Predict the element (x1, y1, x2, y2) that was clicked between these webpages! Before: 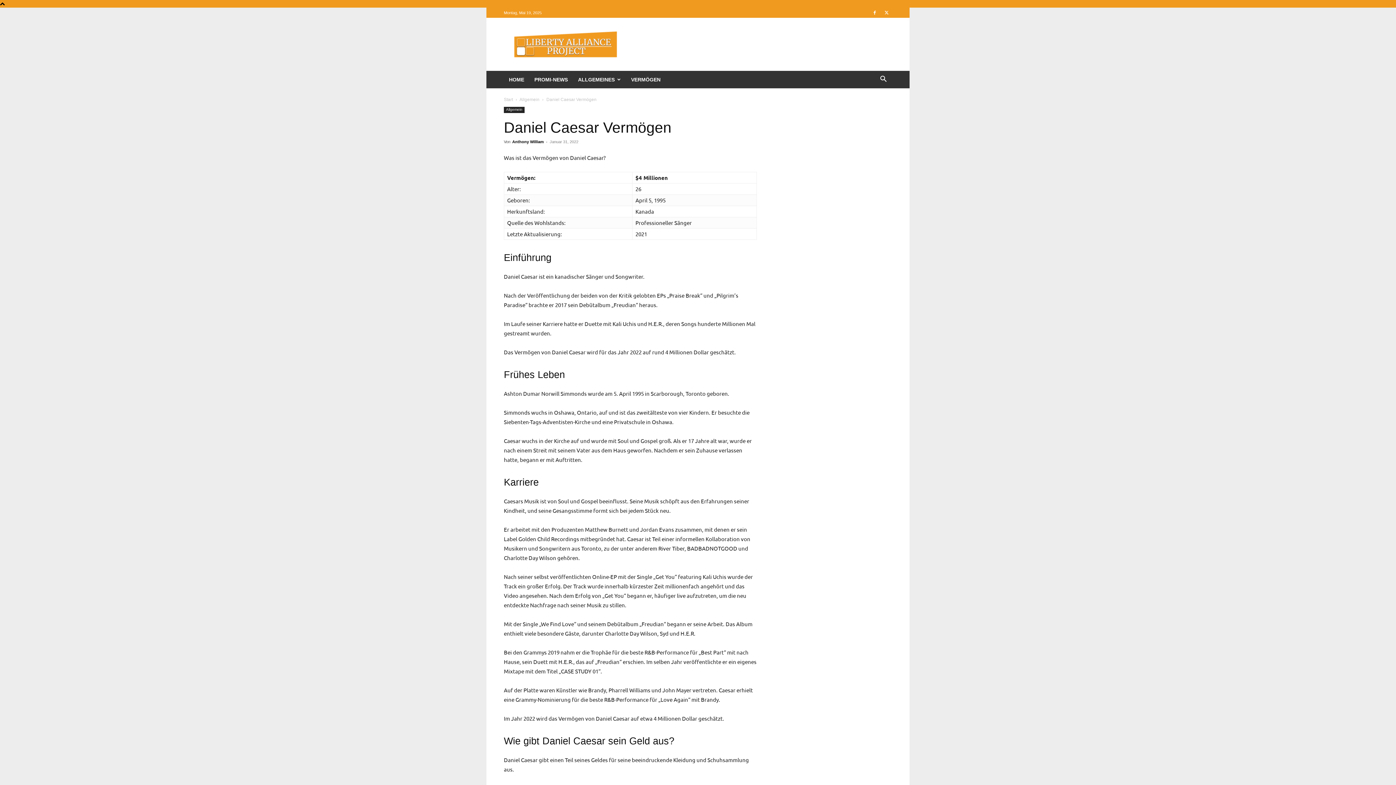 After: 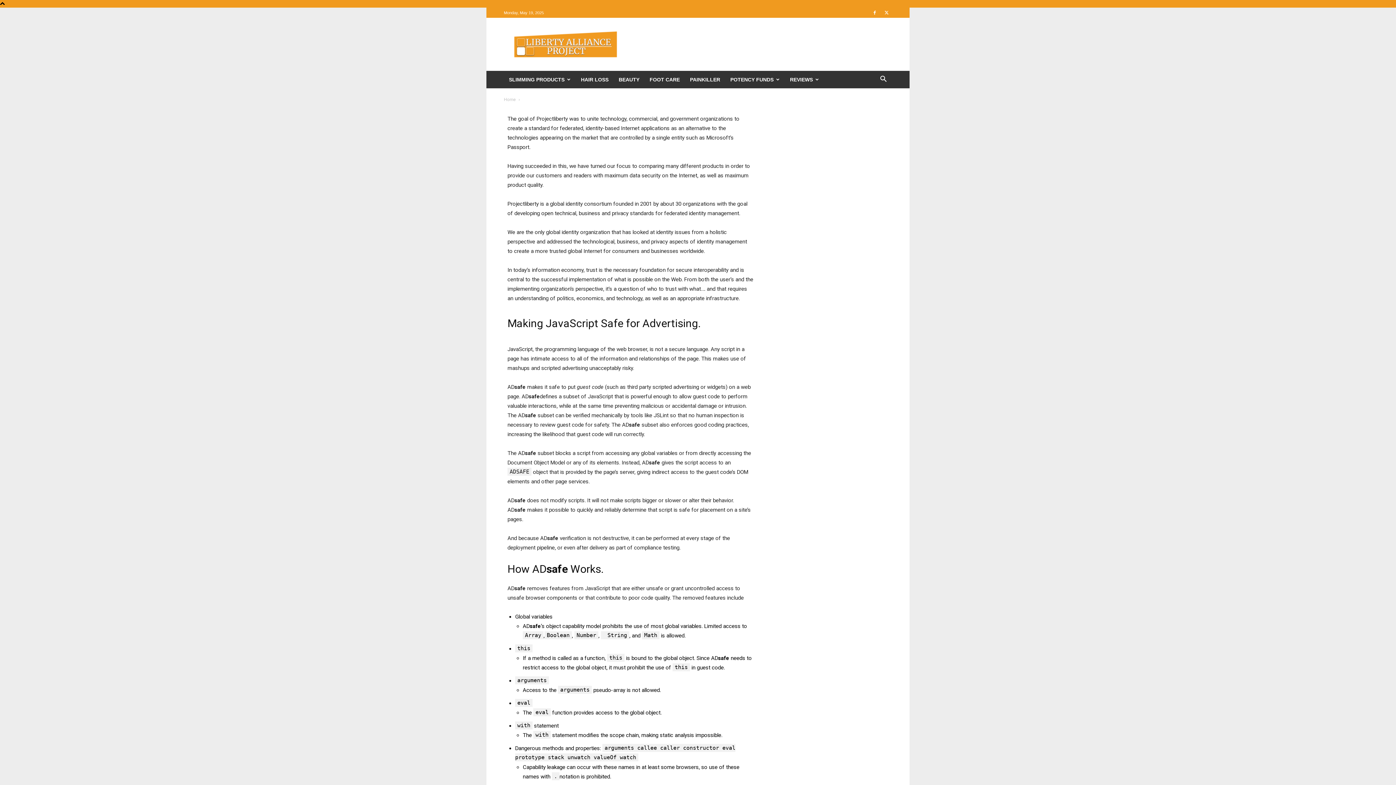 Action: bbox: (504, 70, 529, 88) label: HOME